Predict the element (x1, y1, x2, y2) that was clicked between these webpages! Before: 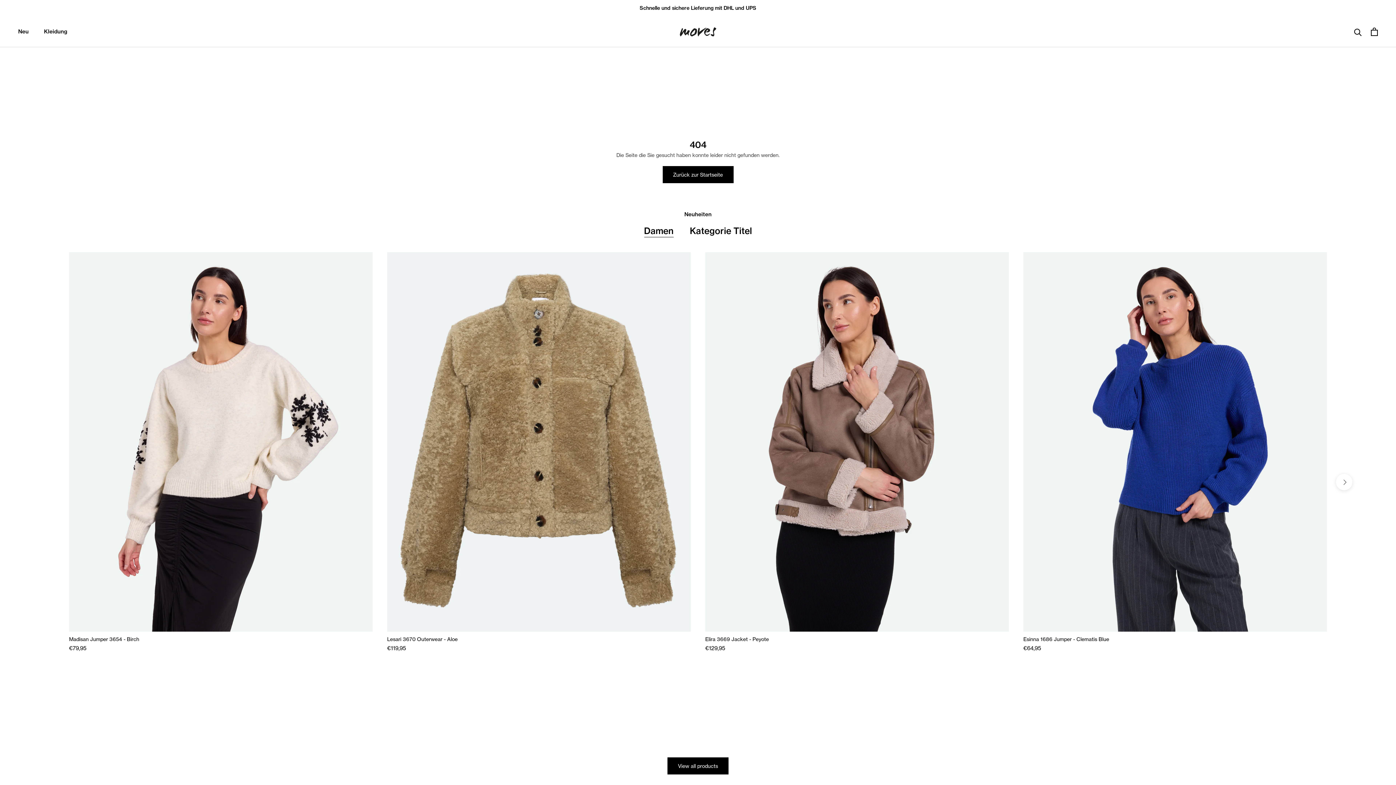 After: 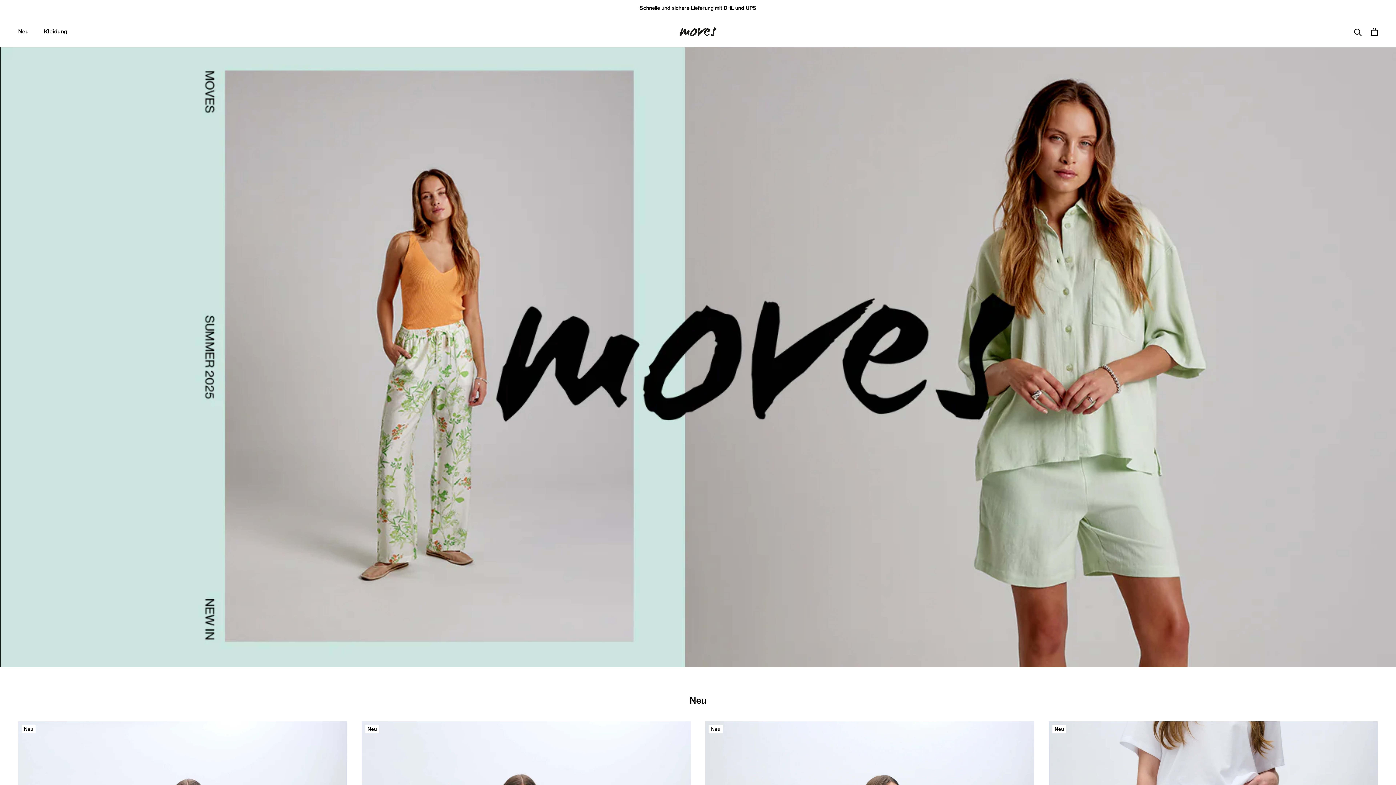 Action: bbox: (662, 166, 733, 183) label: Zurück zur Startseite